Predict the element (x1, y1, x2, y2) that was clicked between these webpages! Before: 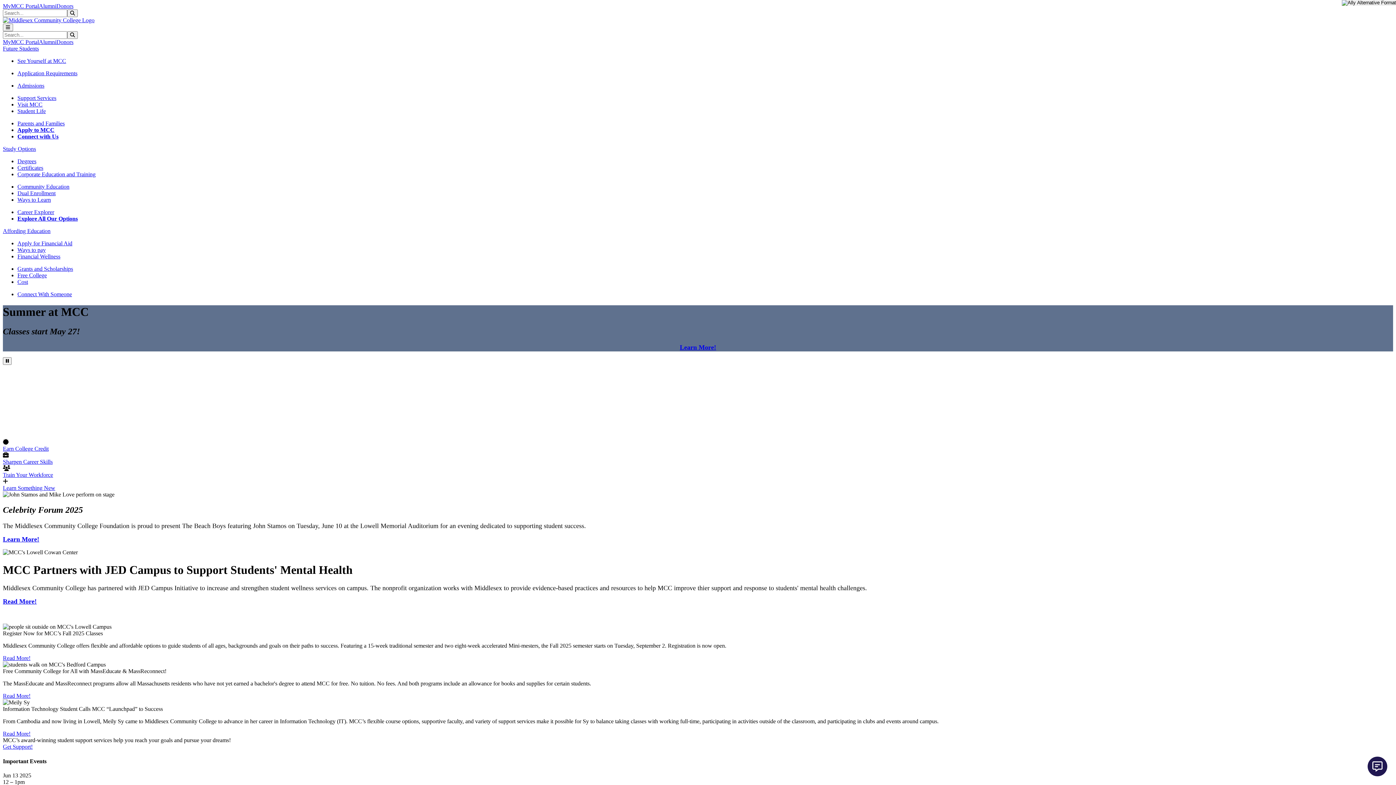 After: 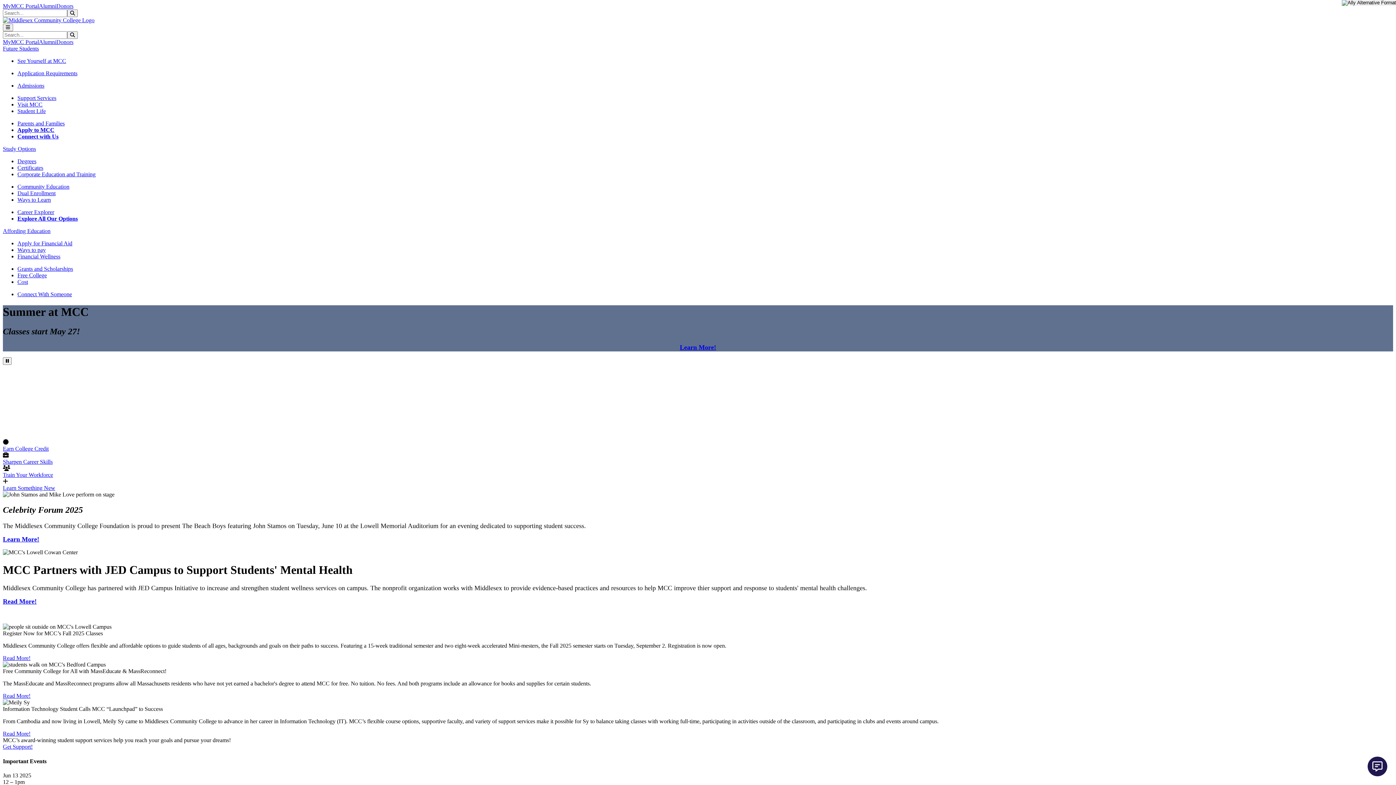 Action: bbox: (17, 291, 72, 297) label: Connect With Someone